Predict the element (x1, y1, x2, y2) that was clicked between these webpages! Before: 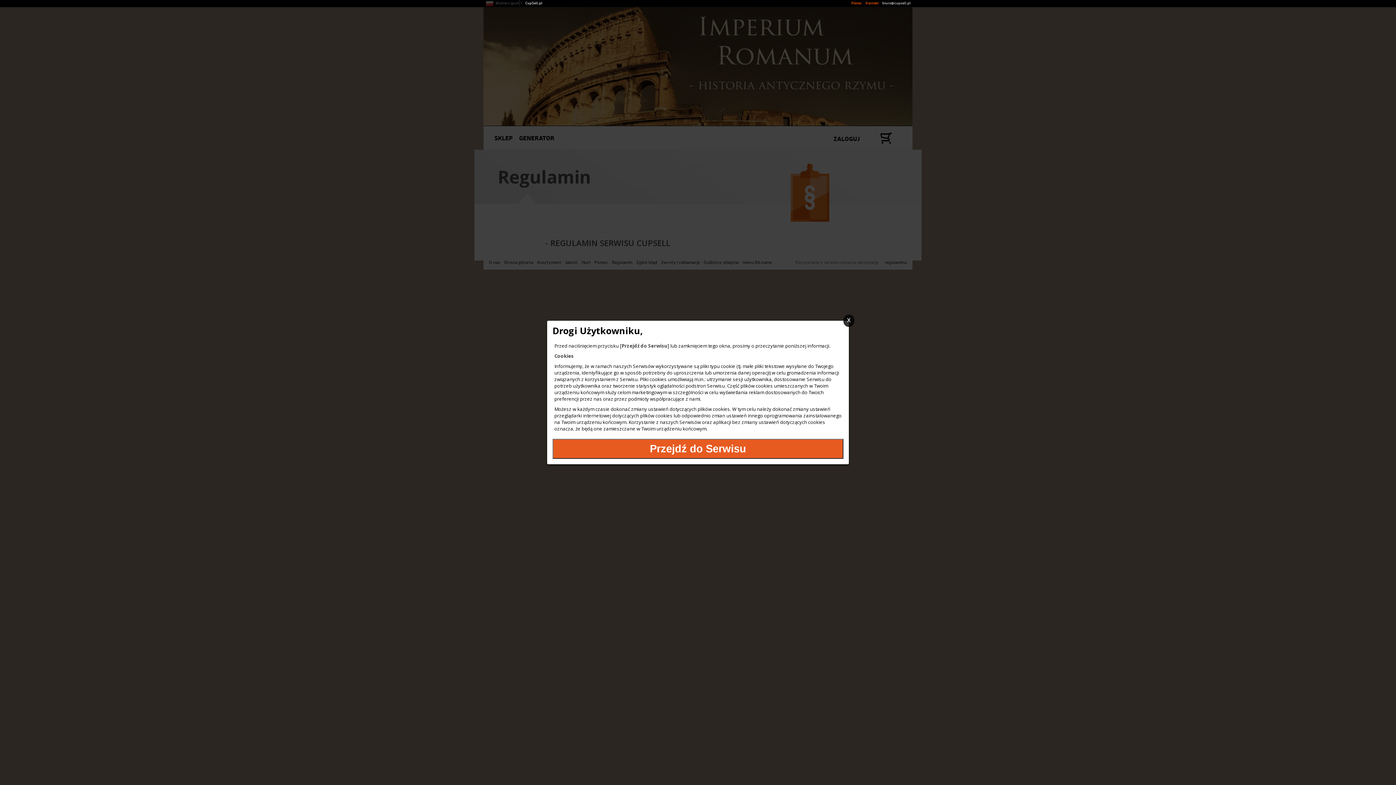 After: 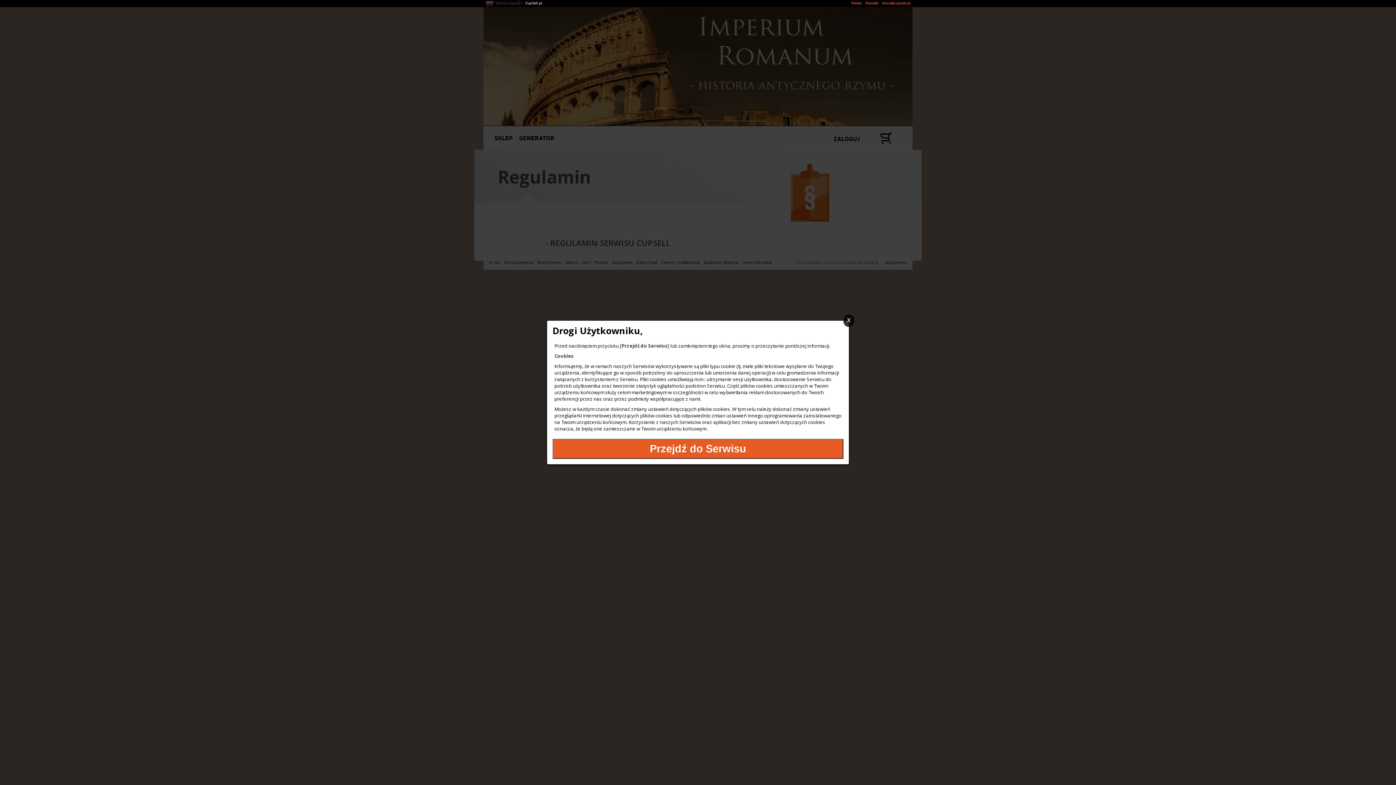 Action: bbox: (882, 0, 910, 5) label: biuro@cupsell.pl